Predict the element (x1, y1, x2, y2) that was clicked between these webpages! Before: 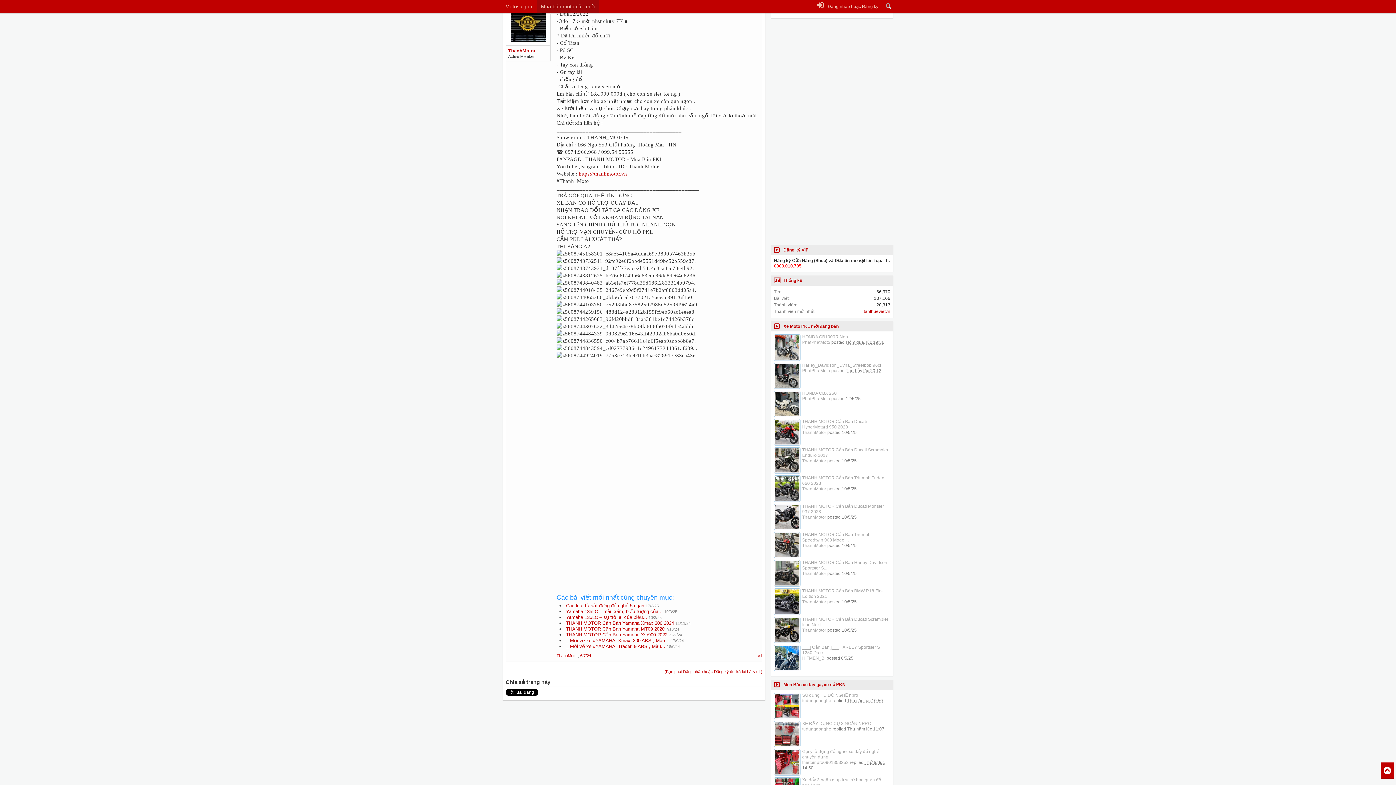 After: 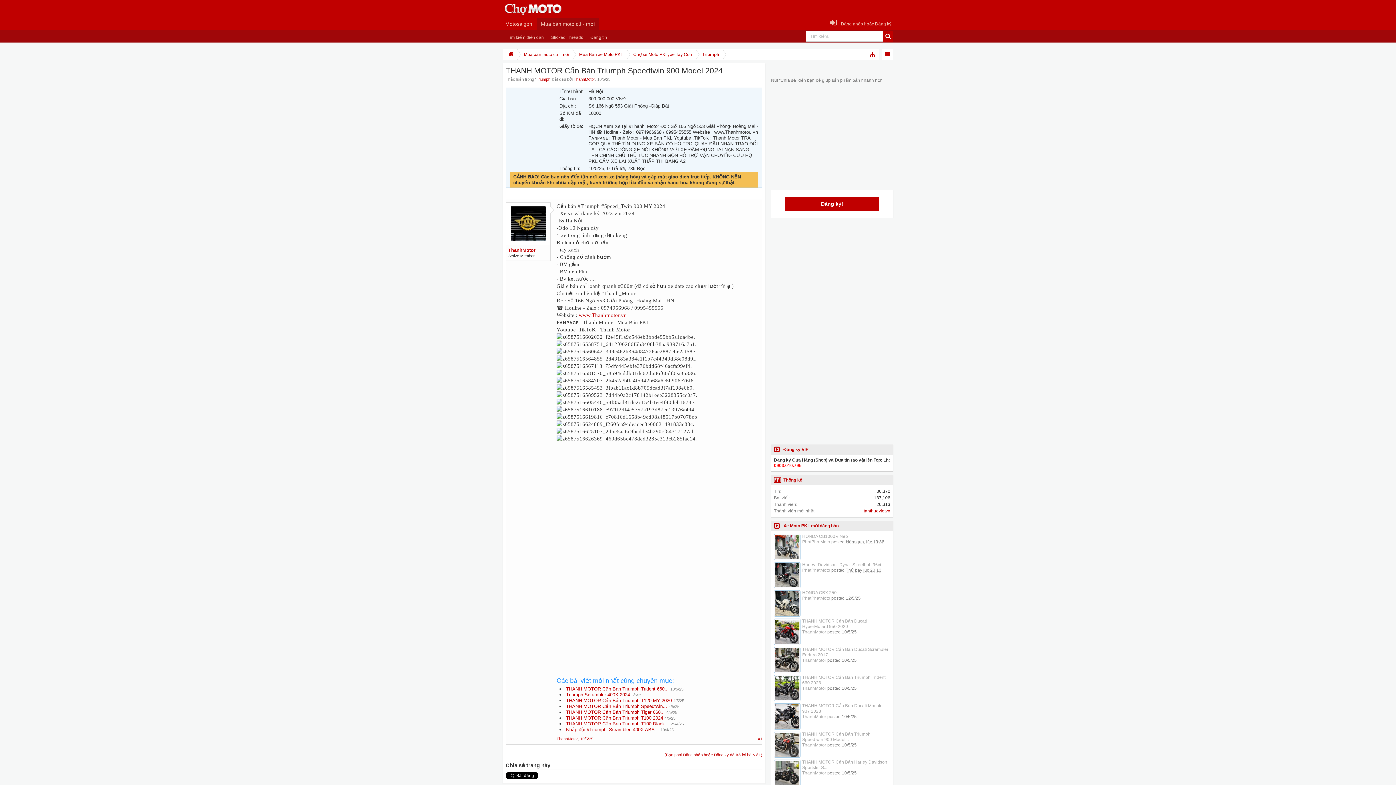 Action: bbox: (774, 532, 800, 558)